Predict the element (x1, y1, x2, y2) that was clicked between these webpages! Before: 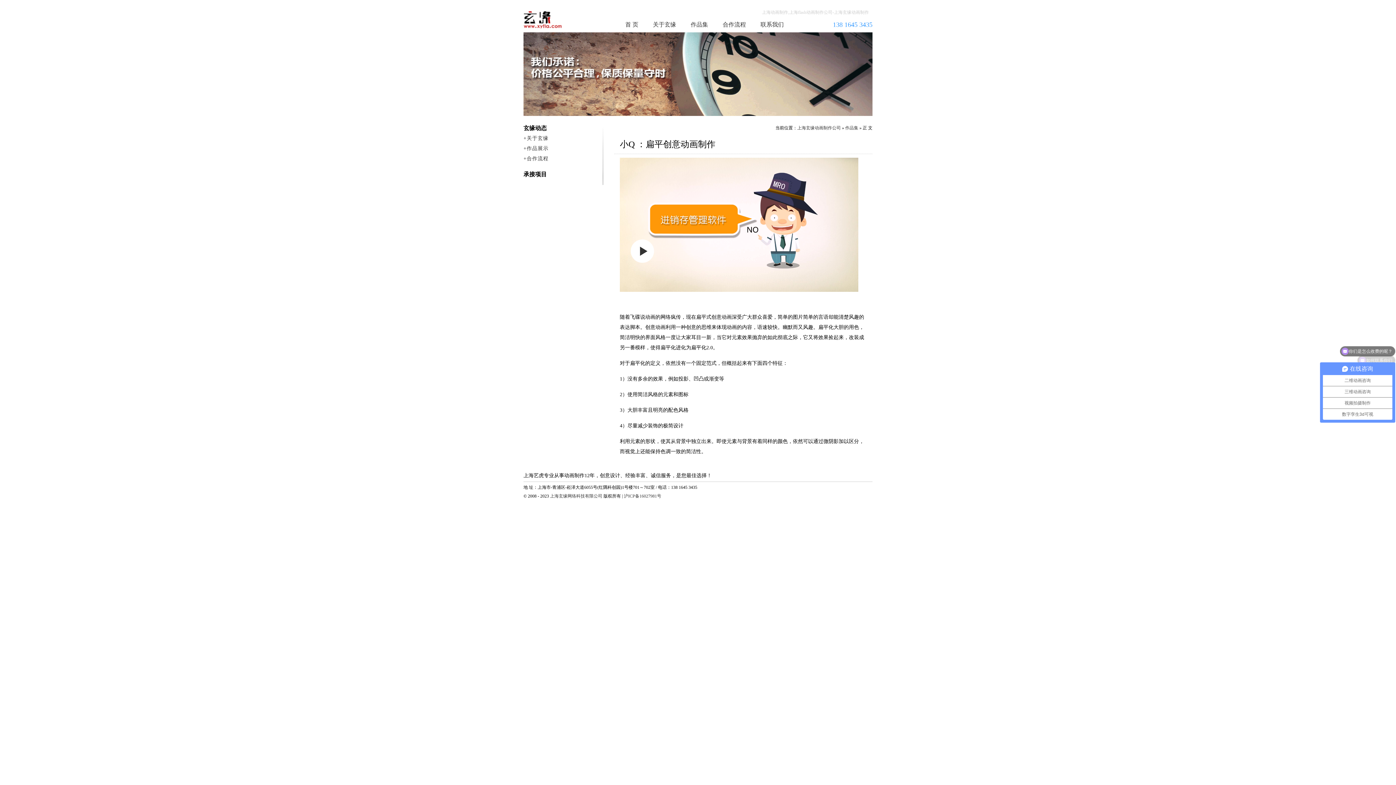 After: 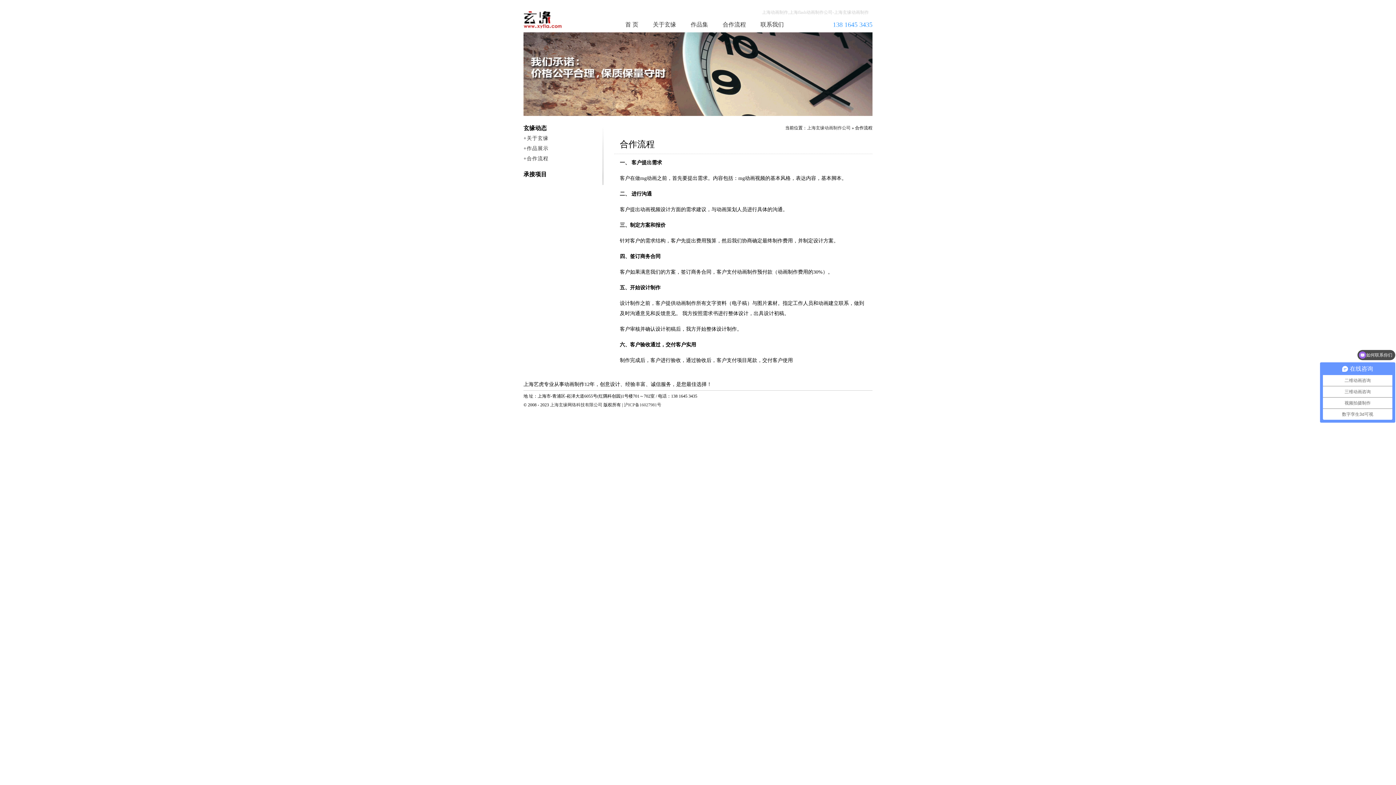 Action: bbox: (722, 21, 746, 27) label: 合作流程